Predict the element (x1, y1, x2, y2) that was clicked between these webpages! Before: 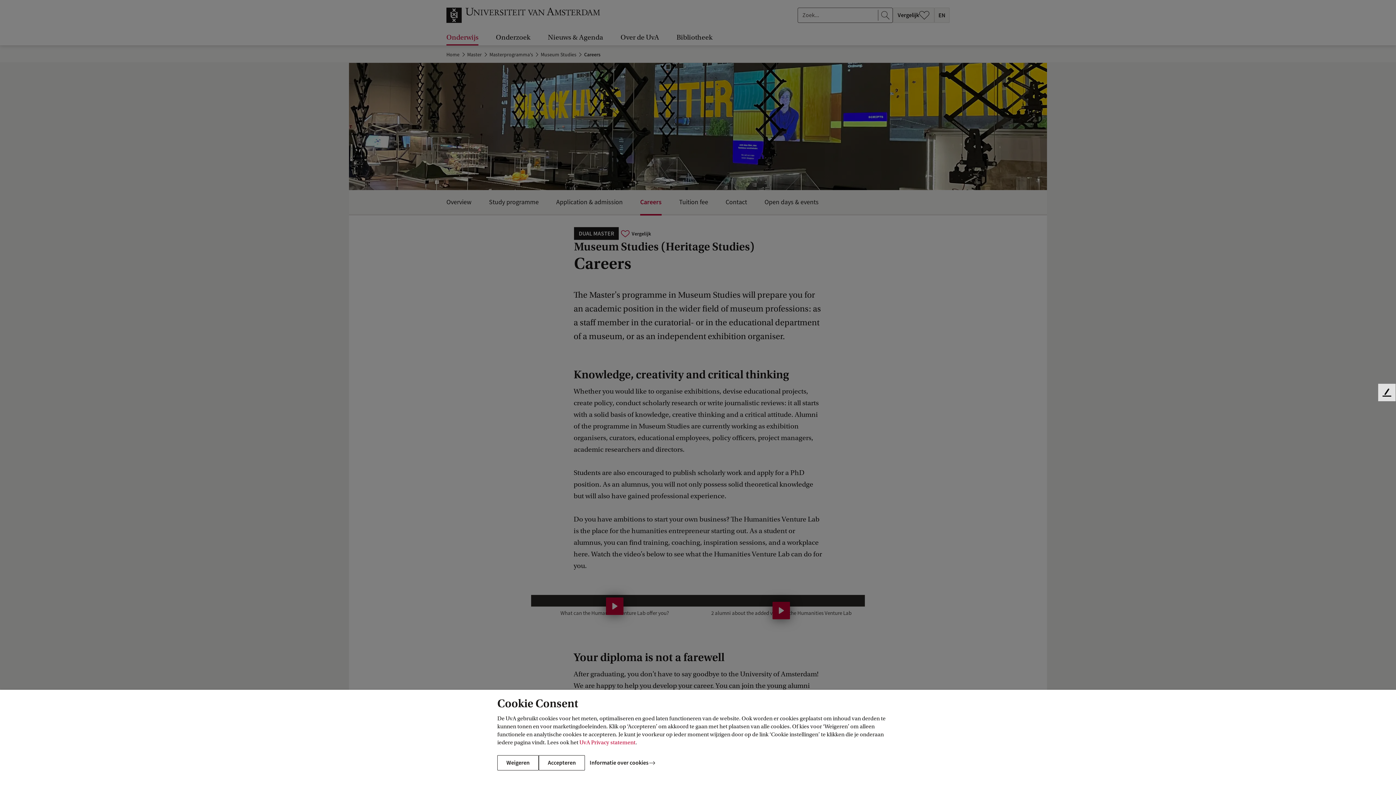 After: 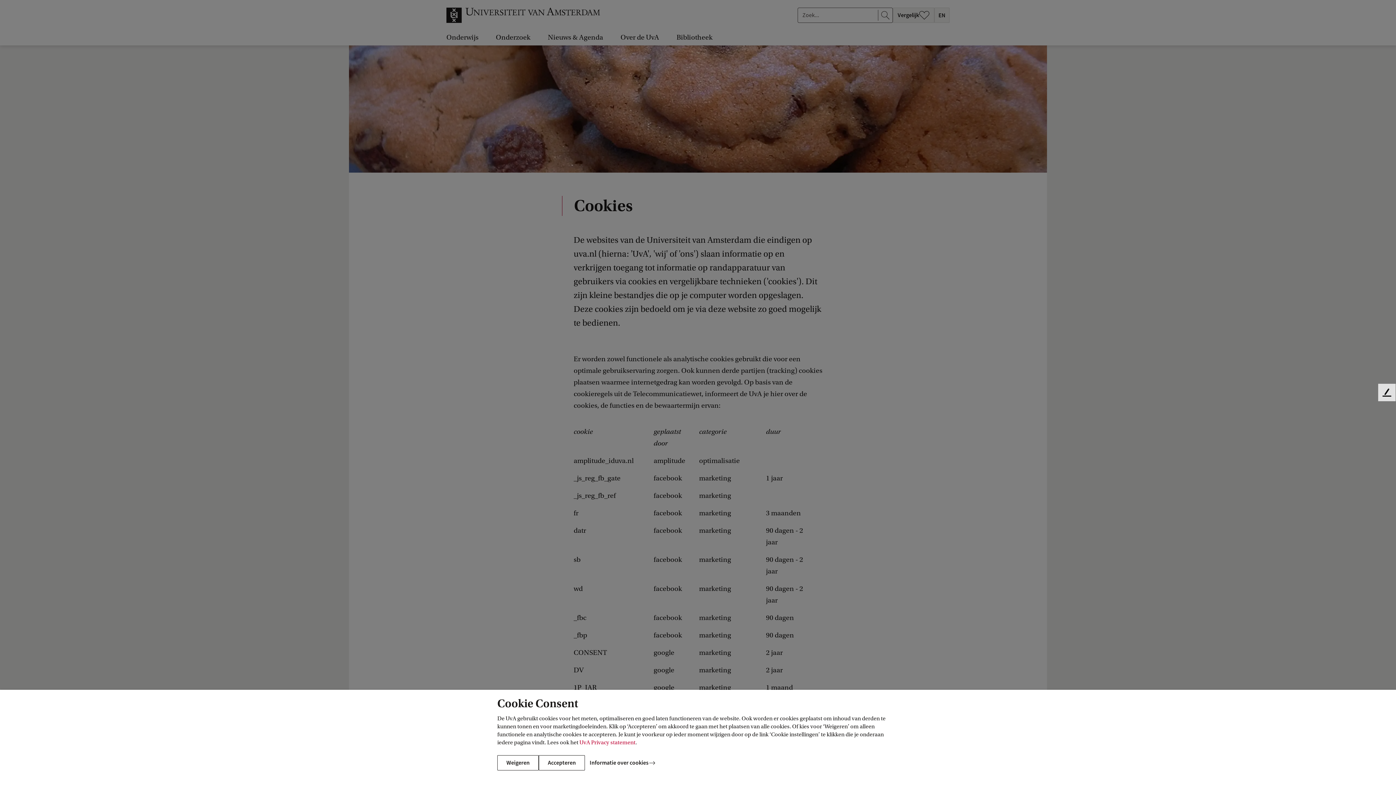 Action: bbox: (585, 755, 662, 770) label: Informatie over cookies